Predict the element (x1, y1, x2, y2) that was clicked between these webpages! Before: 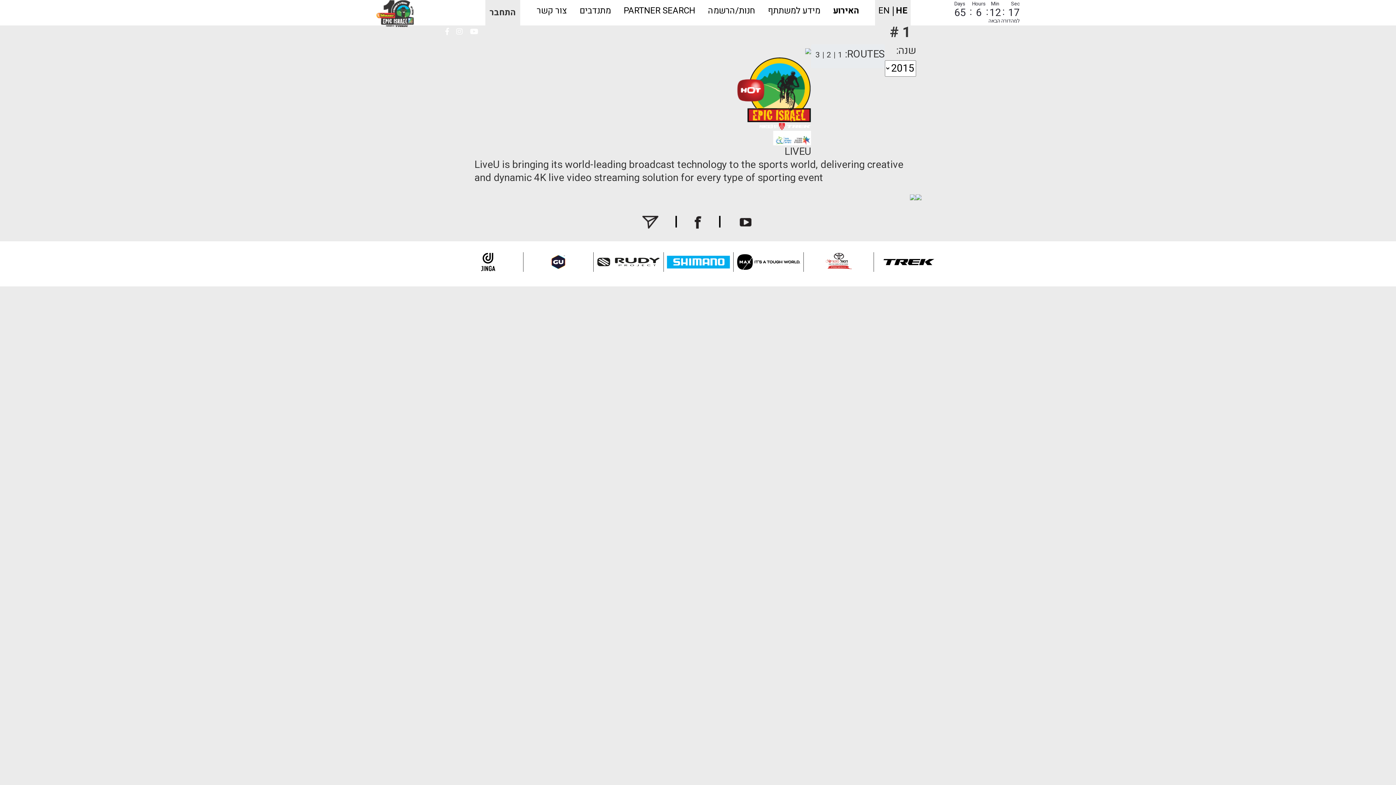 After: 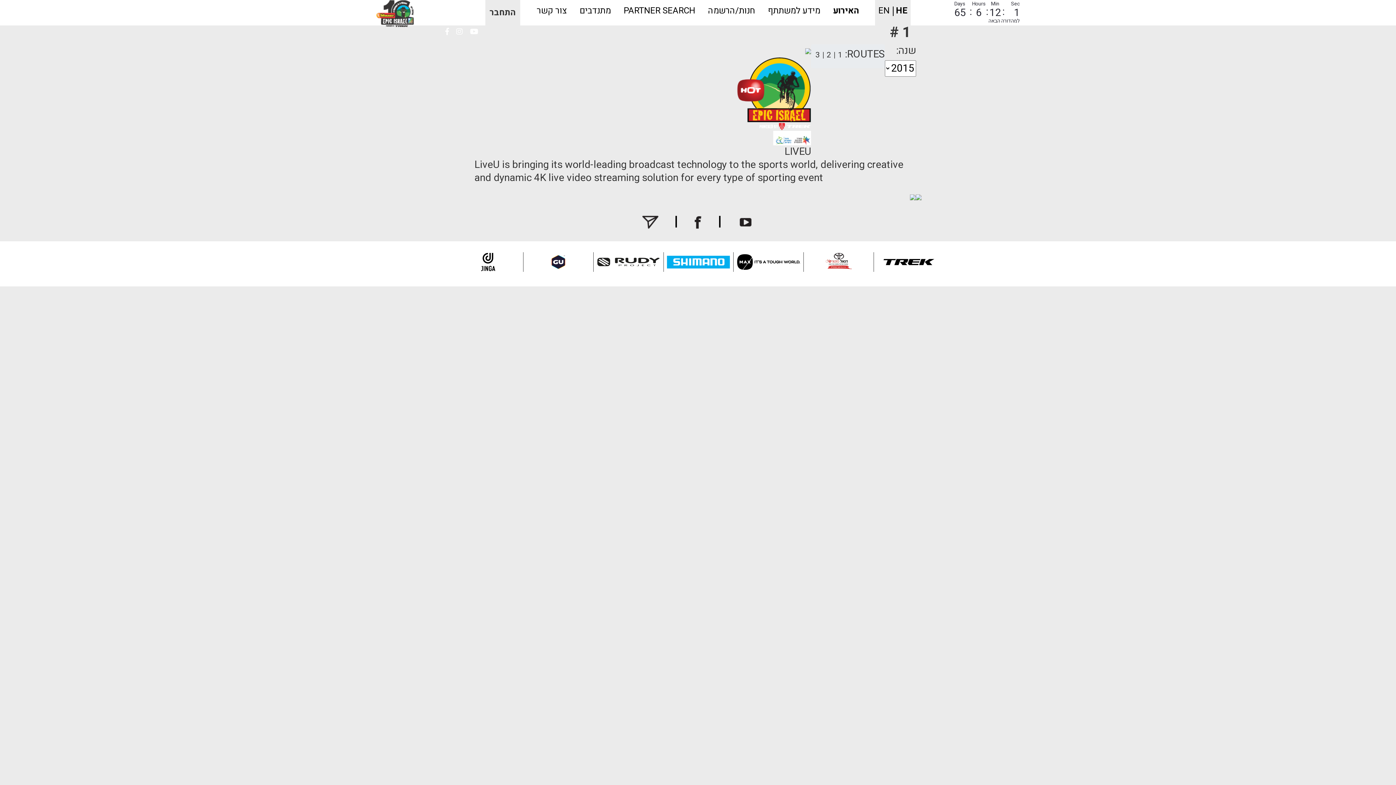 Action: bbox: (456, 25, 462, 38)